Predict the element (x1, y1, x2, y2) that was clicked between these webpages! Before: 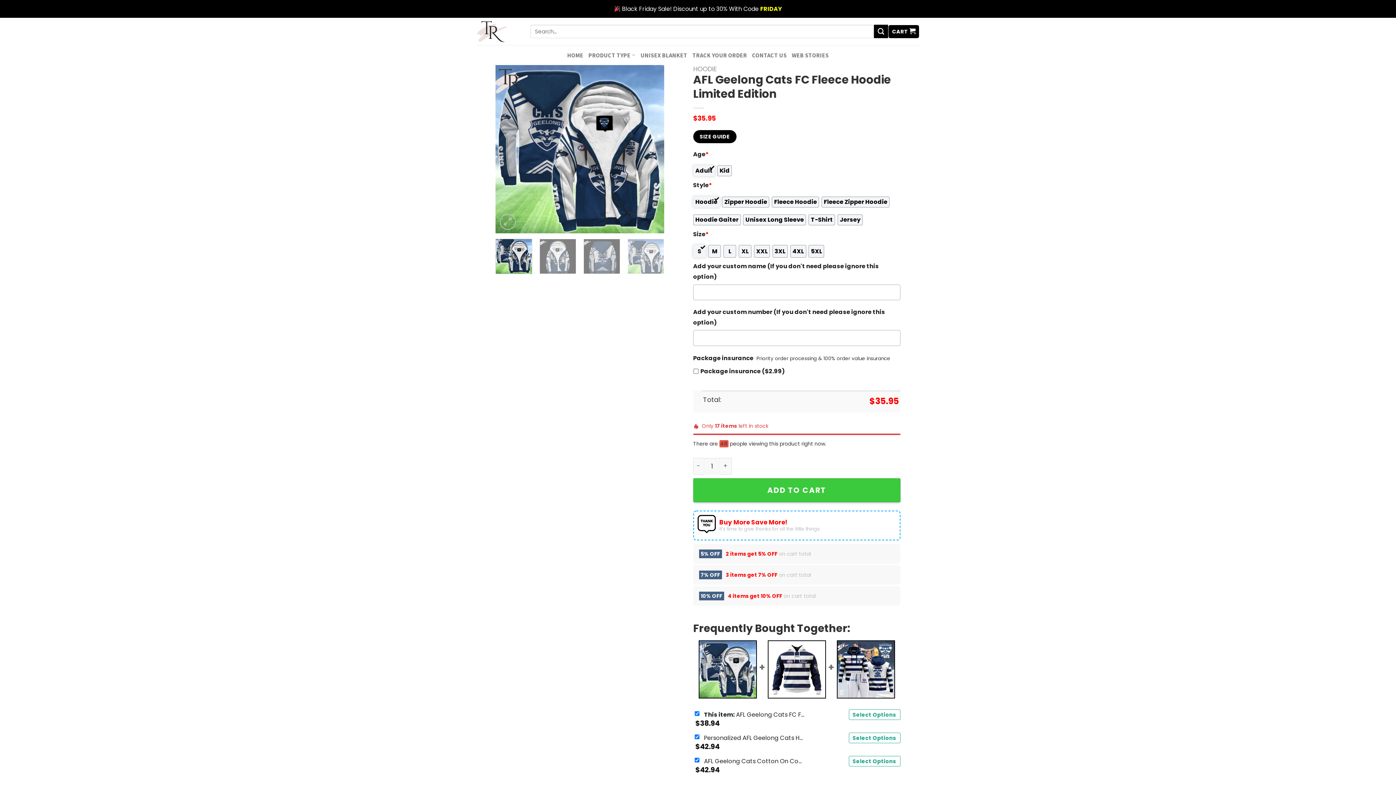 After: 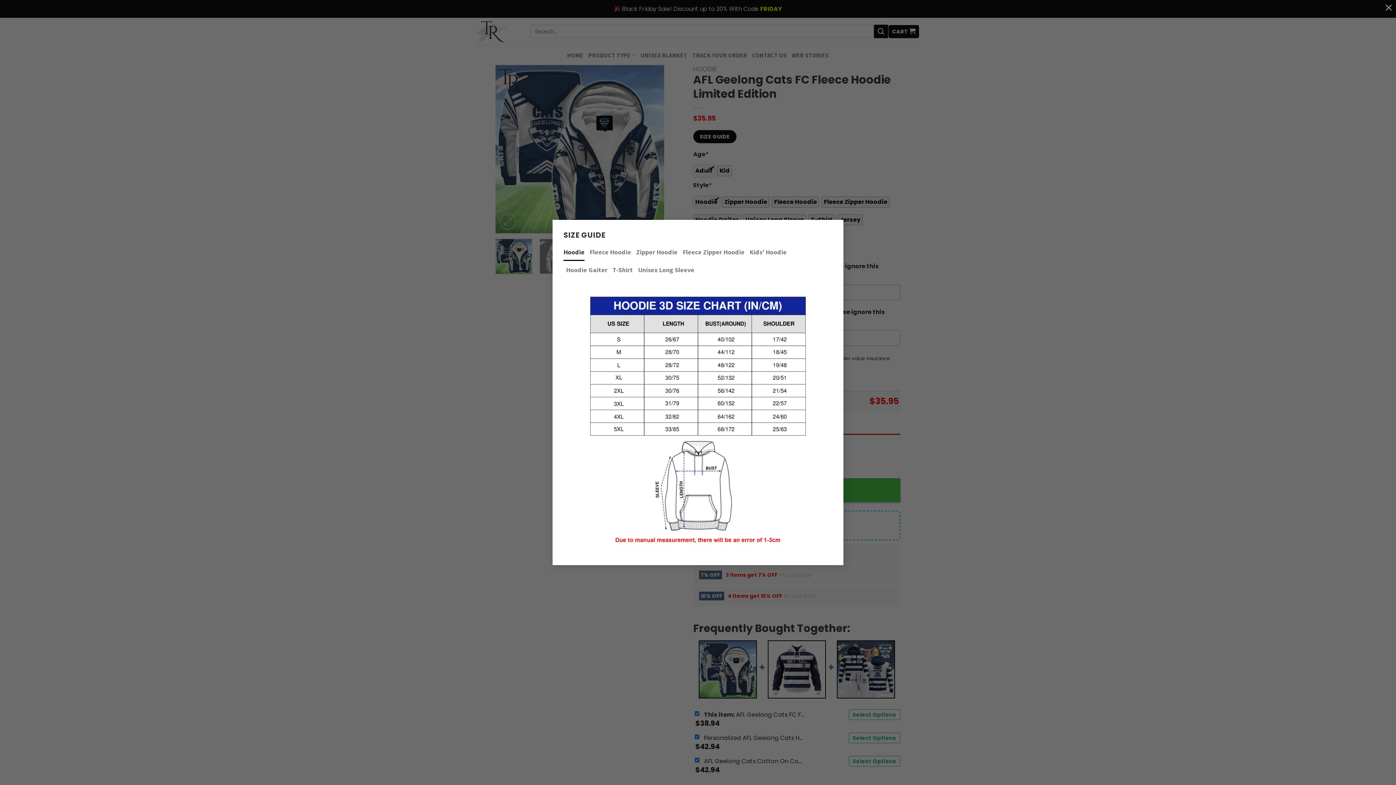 Action: label: SIZE GUIDE bbox: (693, 130, 736, 143)